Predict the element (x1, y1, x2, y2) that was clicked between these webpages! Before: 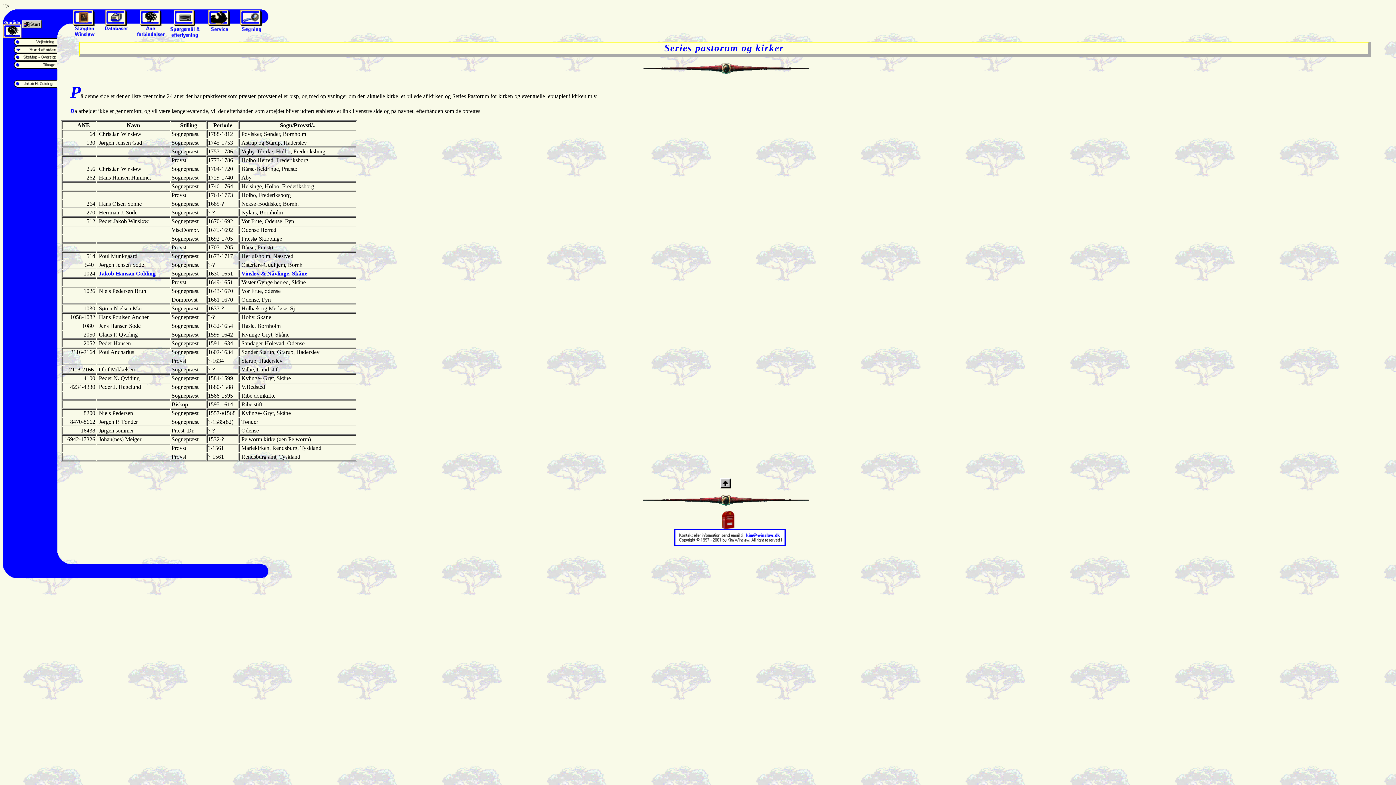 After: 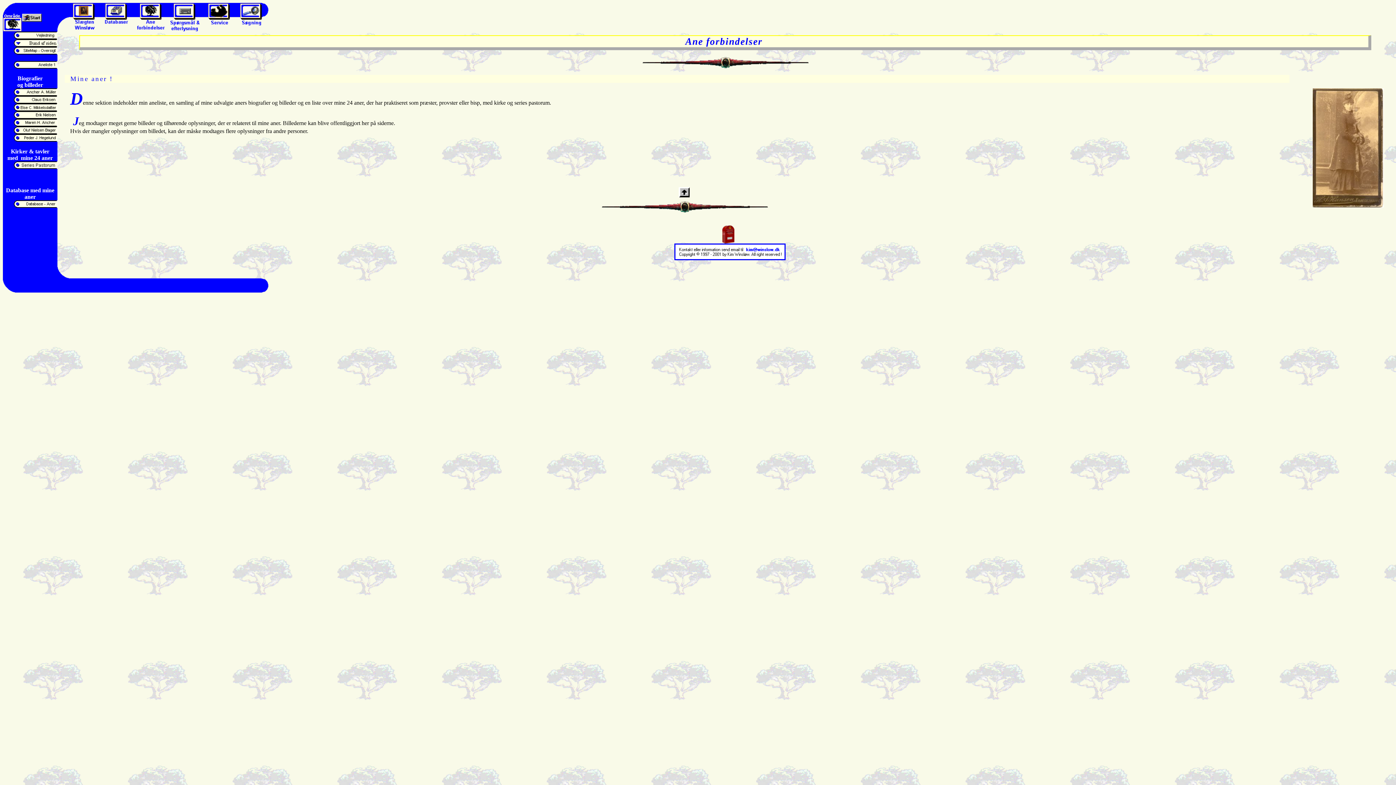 Action: bbox: (13, 63, 57, 69)